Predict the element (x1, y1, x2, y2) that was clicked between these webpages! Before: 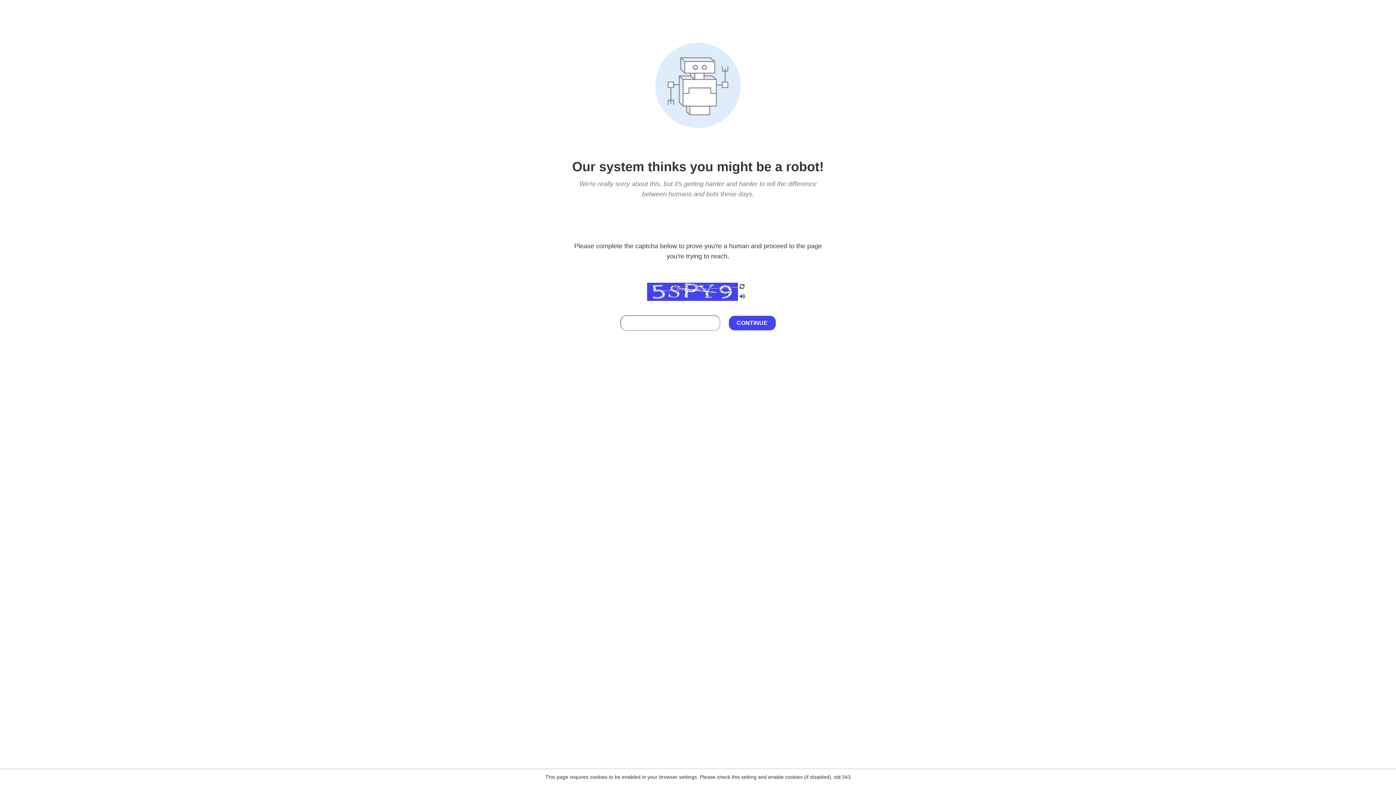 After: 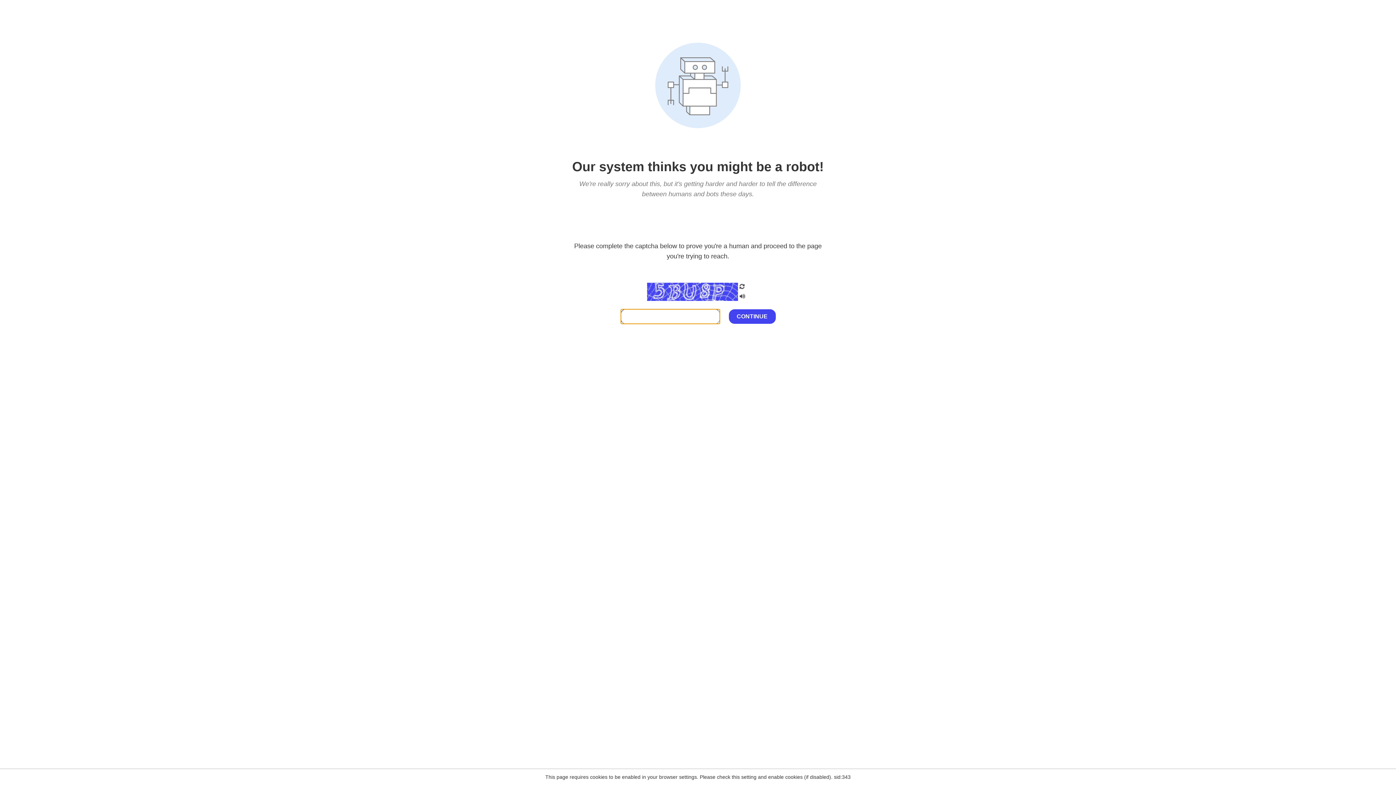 Action: bbox: (738, 200, 746, 210)